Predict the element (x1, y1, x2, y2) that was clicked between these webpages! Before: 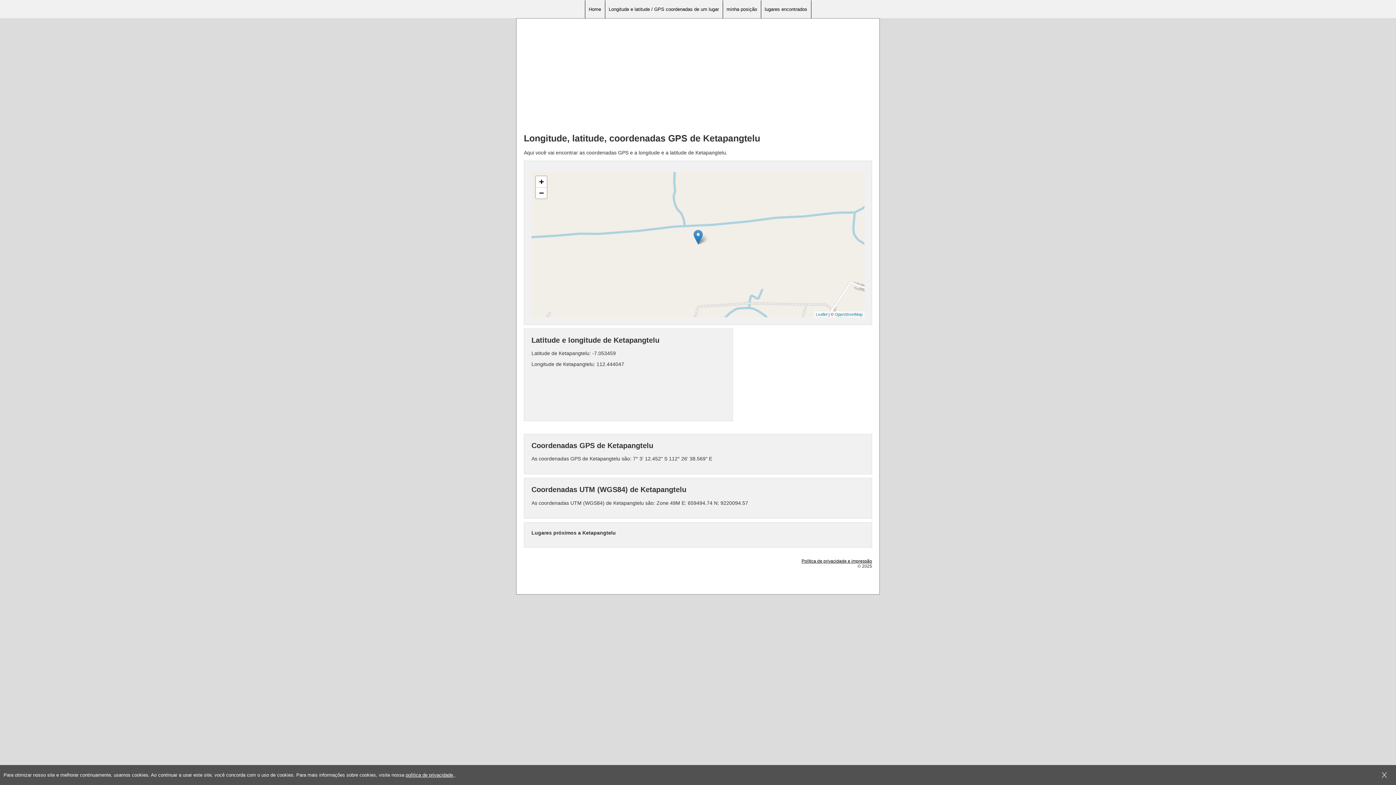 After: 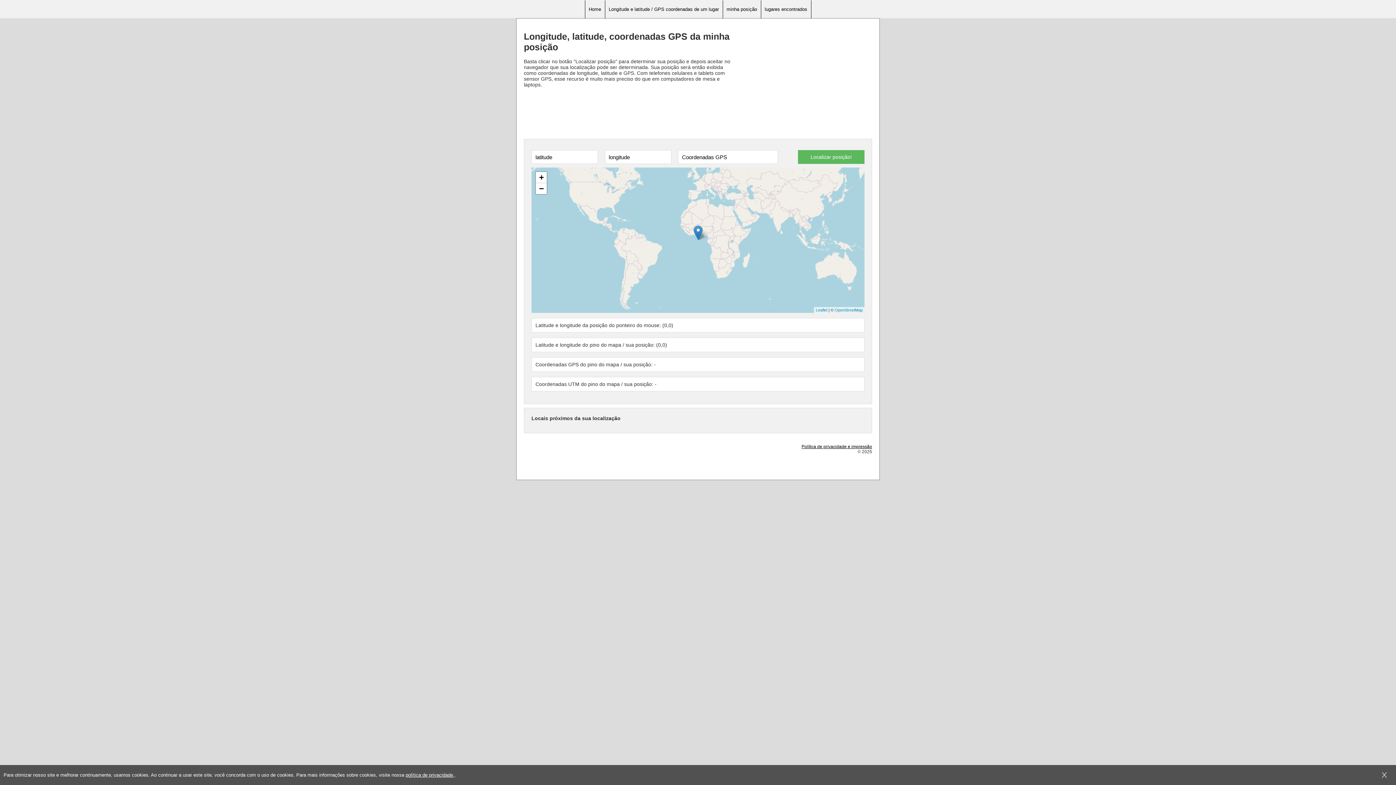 Action: label: minha posição bbox: (722, 0, 760, 18)